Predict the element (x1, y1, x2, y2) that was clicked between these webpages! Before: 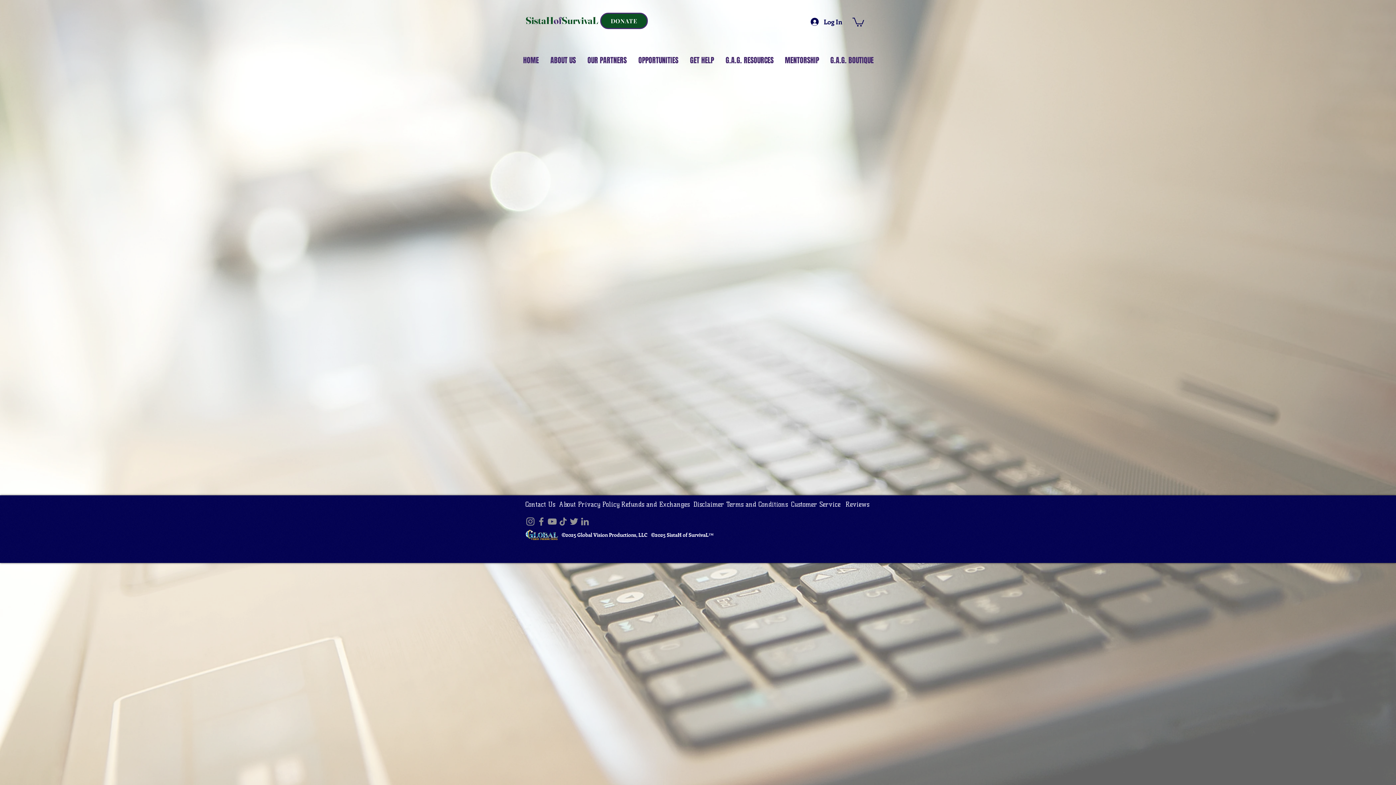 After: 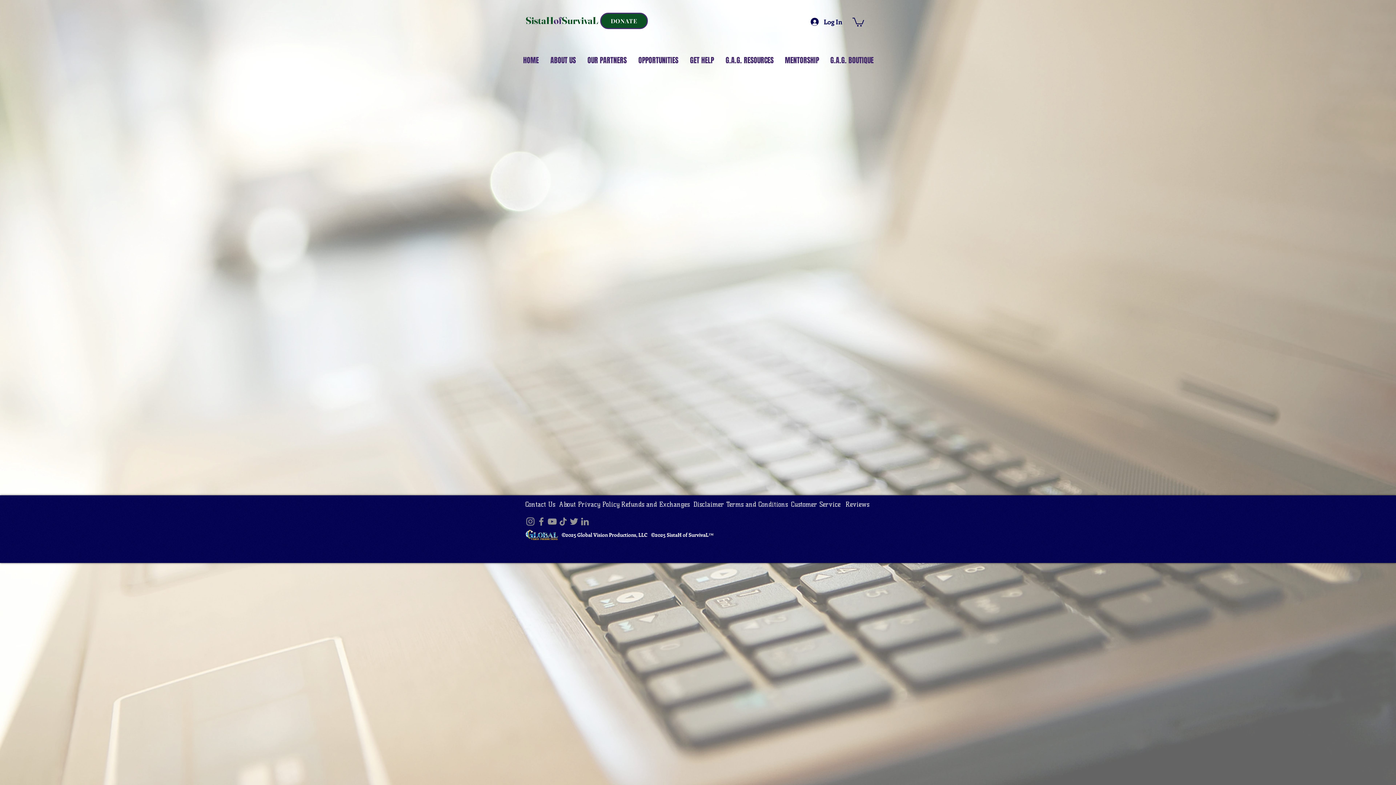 Action: bbox: (791, 501, 840, 508) label: Customer Service